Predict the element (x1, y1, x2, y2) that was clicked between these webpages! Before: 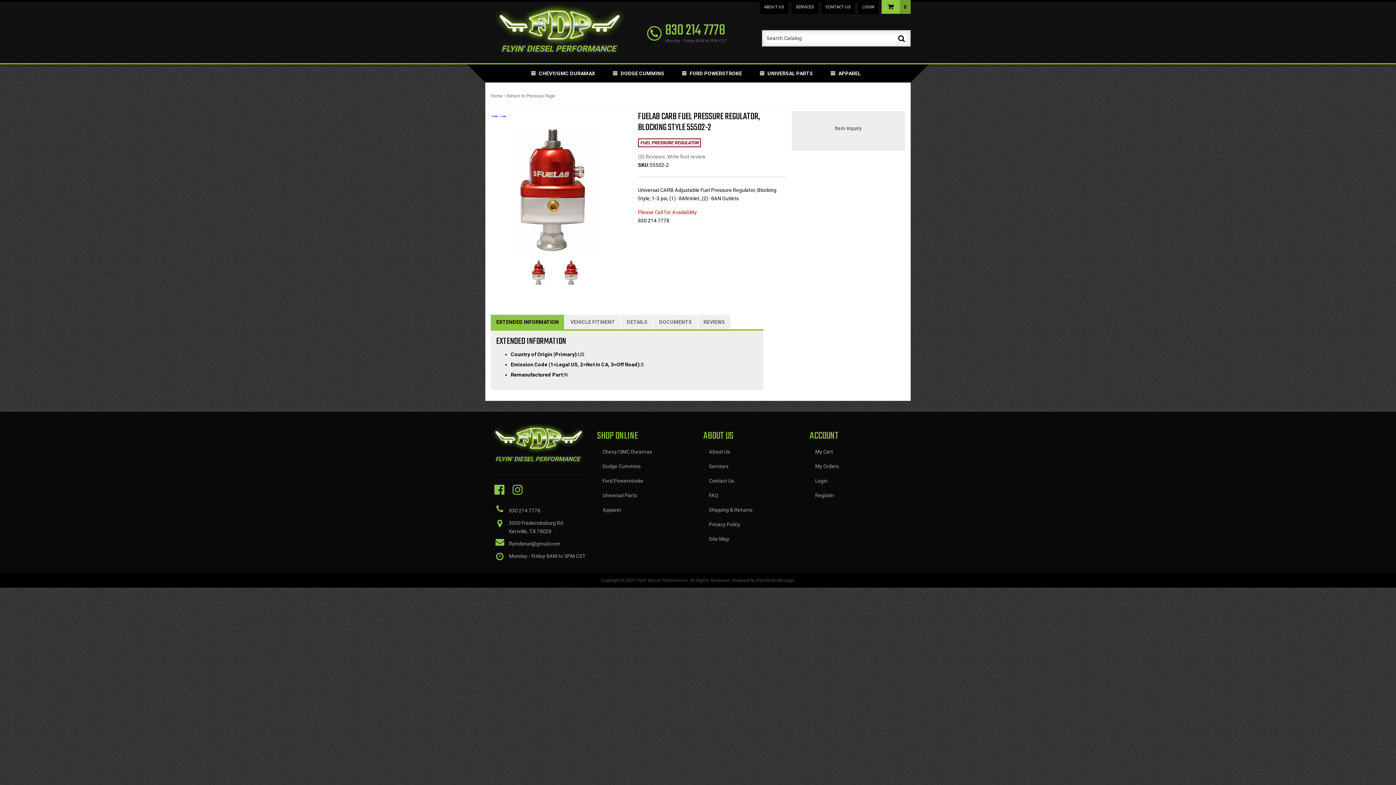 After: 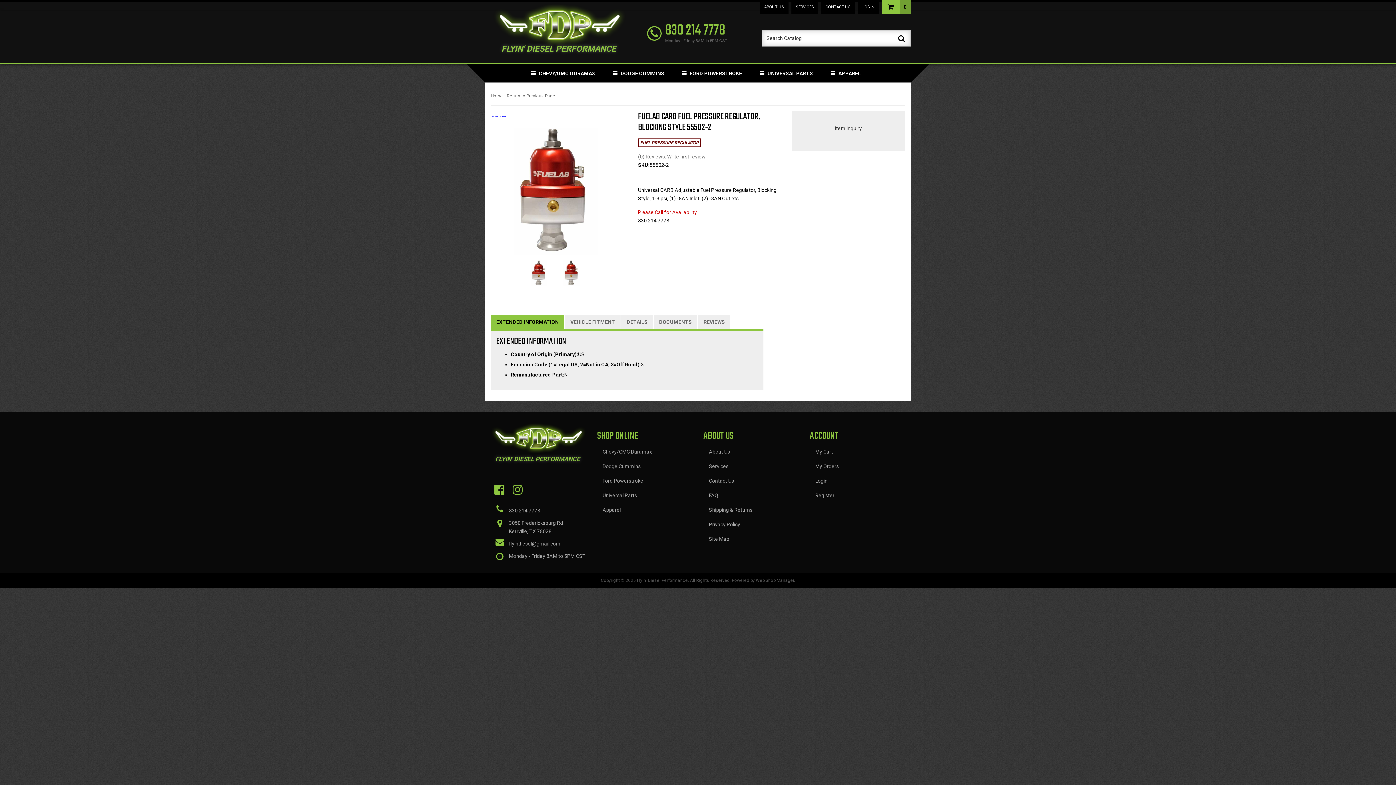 Action: bbox: (512, 475, 522, 504)